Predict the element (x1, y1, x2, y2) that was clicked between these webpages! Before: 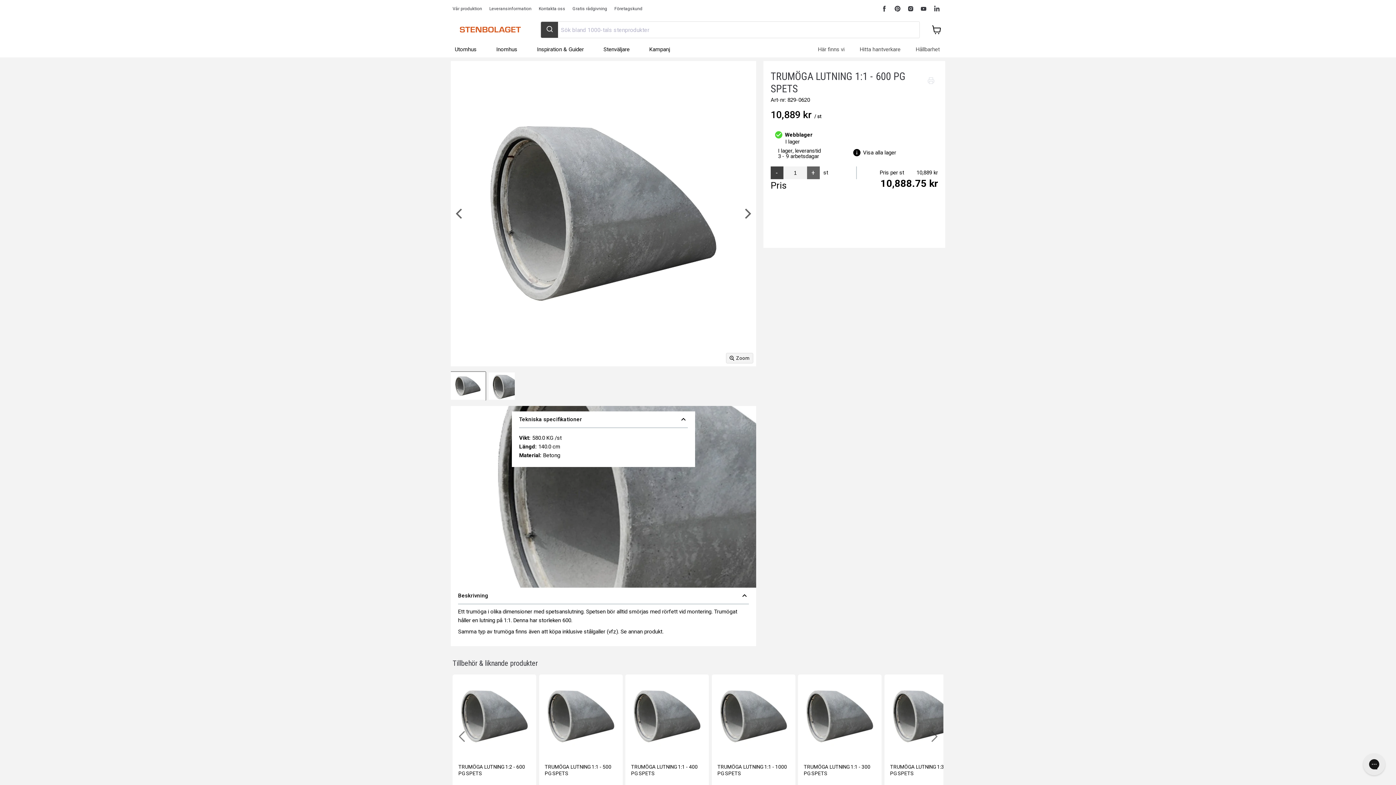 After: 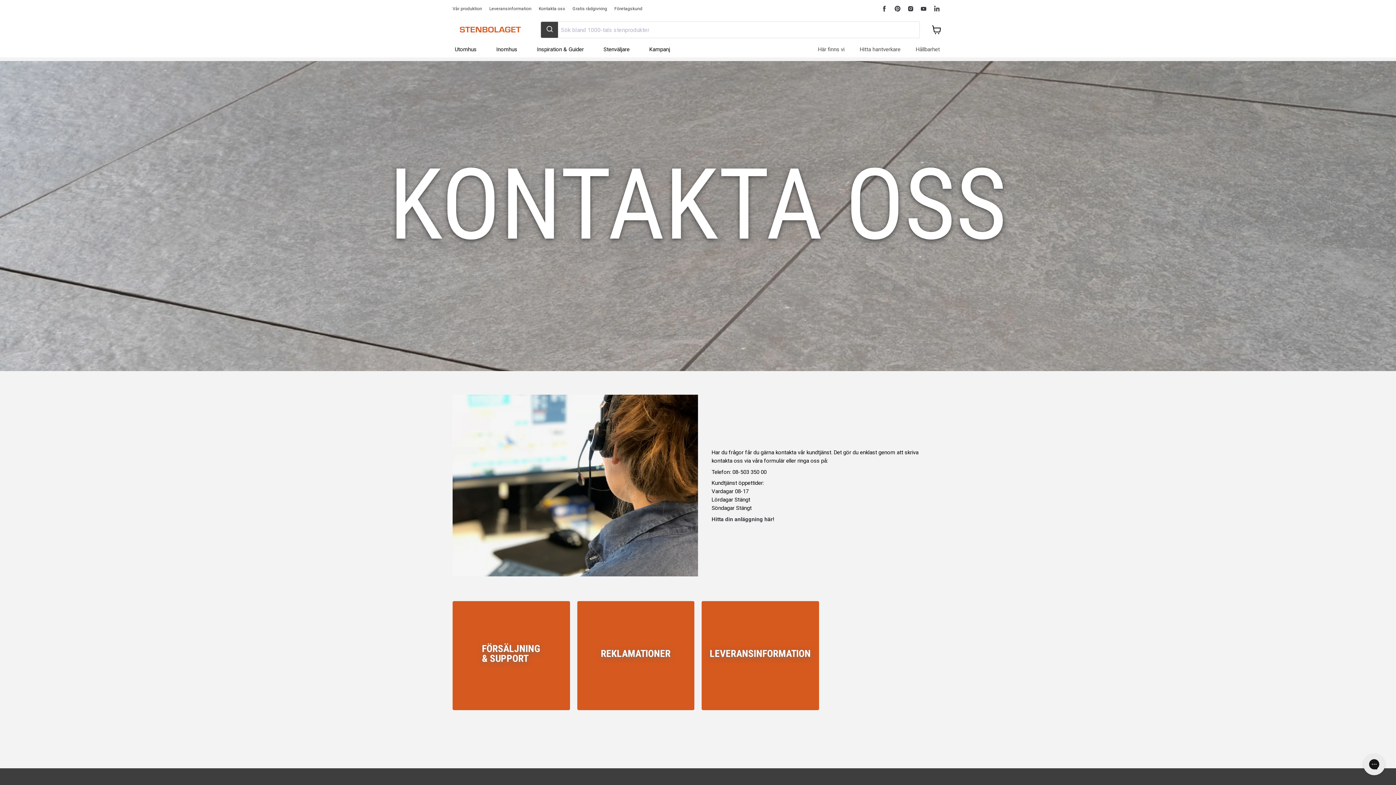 Action: label: Kontakta oss bbox: (538, 6, 565, 10)